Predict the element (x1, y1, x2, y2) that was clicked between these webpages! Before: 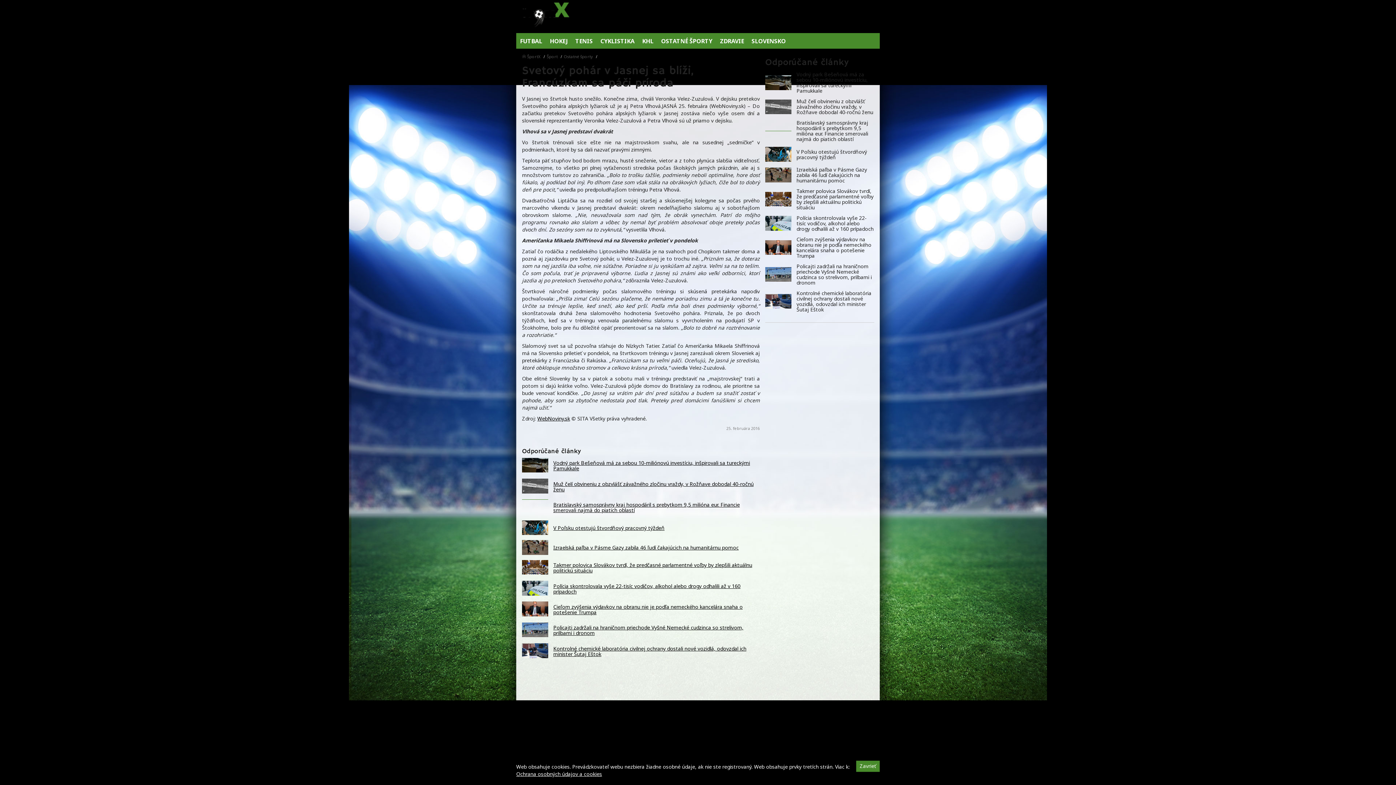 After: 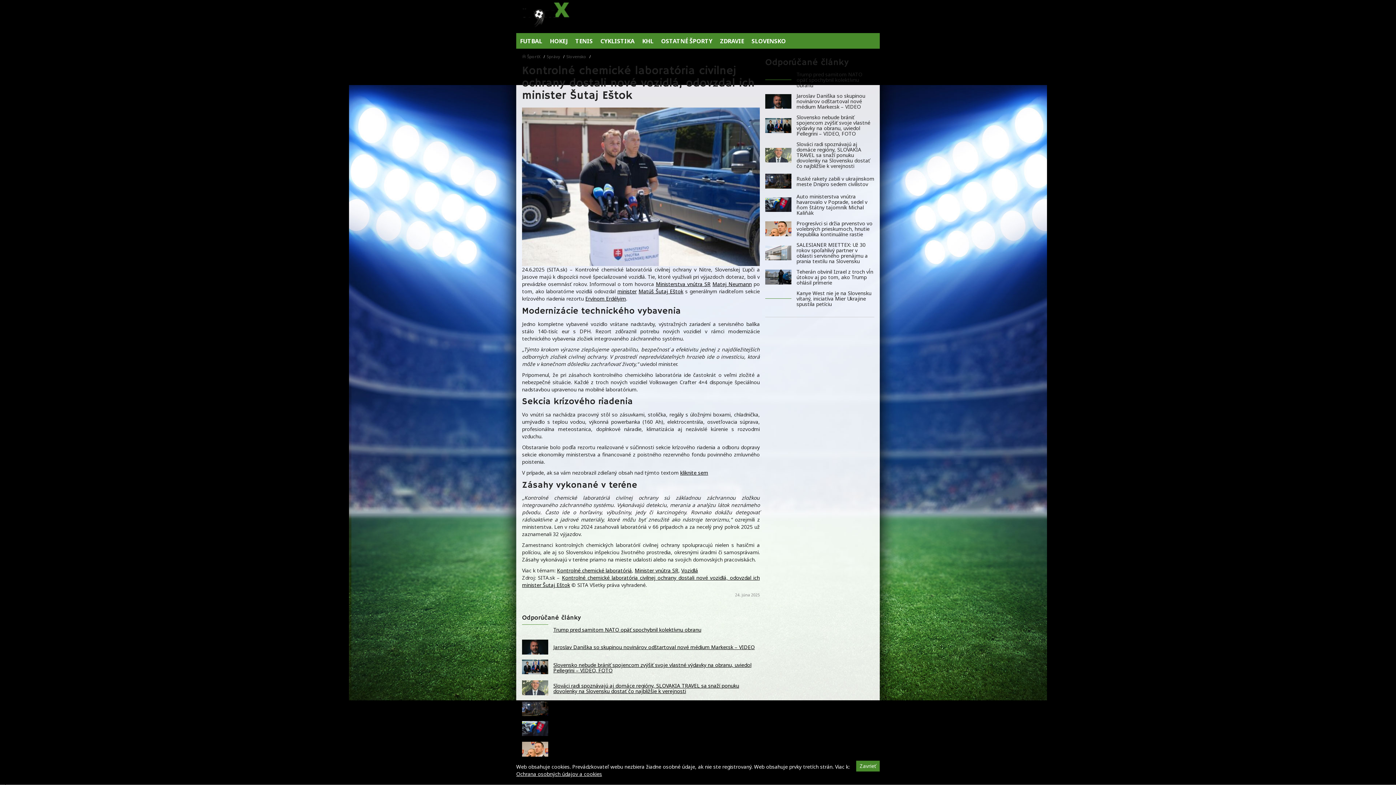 Action: bbox: (765, 294, 791, 308)